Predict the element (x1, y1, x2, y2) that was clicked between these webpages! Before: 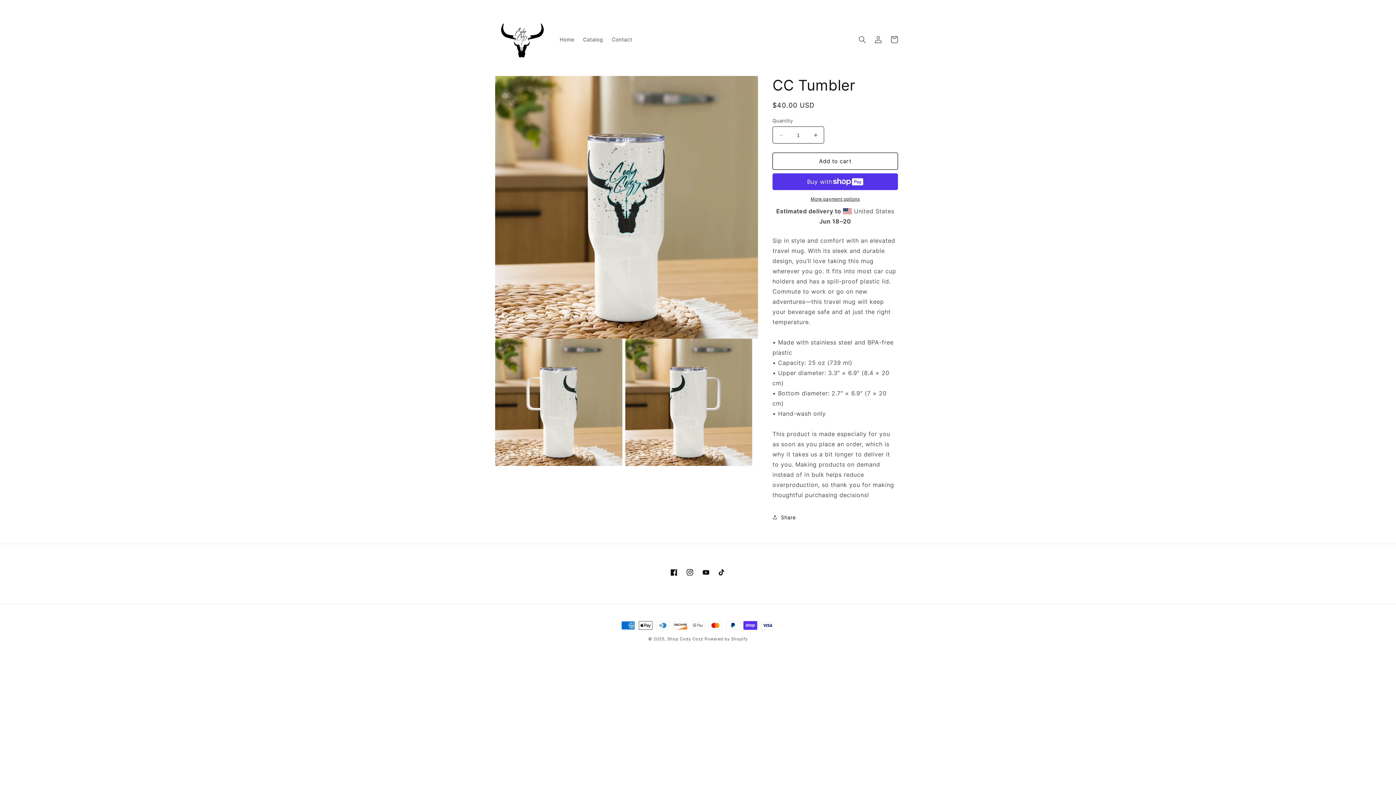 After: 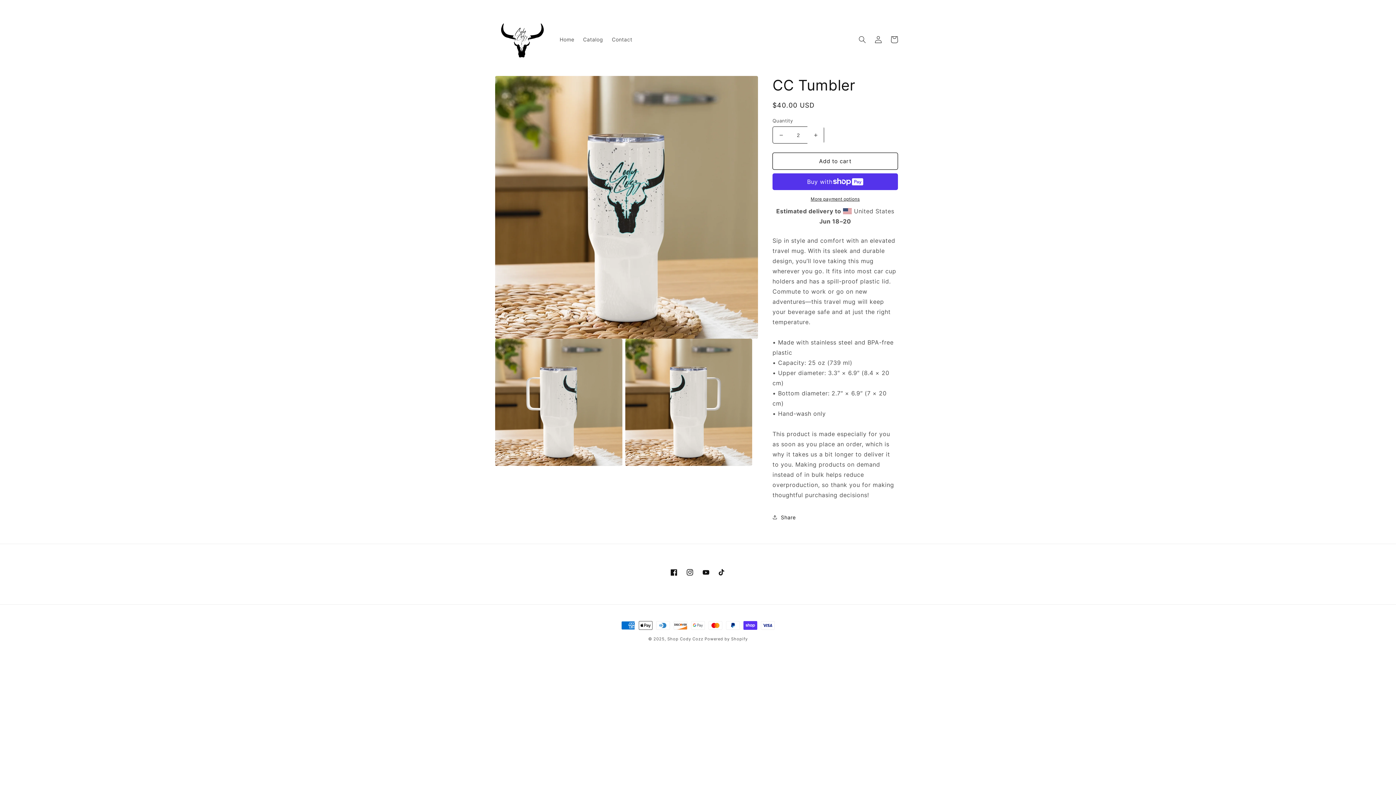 Action: label: Increase quantity for CC Tumbler bbox: (807, 126, 824, 143)